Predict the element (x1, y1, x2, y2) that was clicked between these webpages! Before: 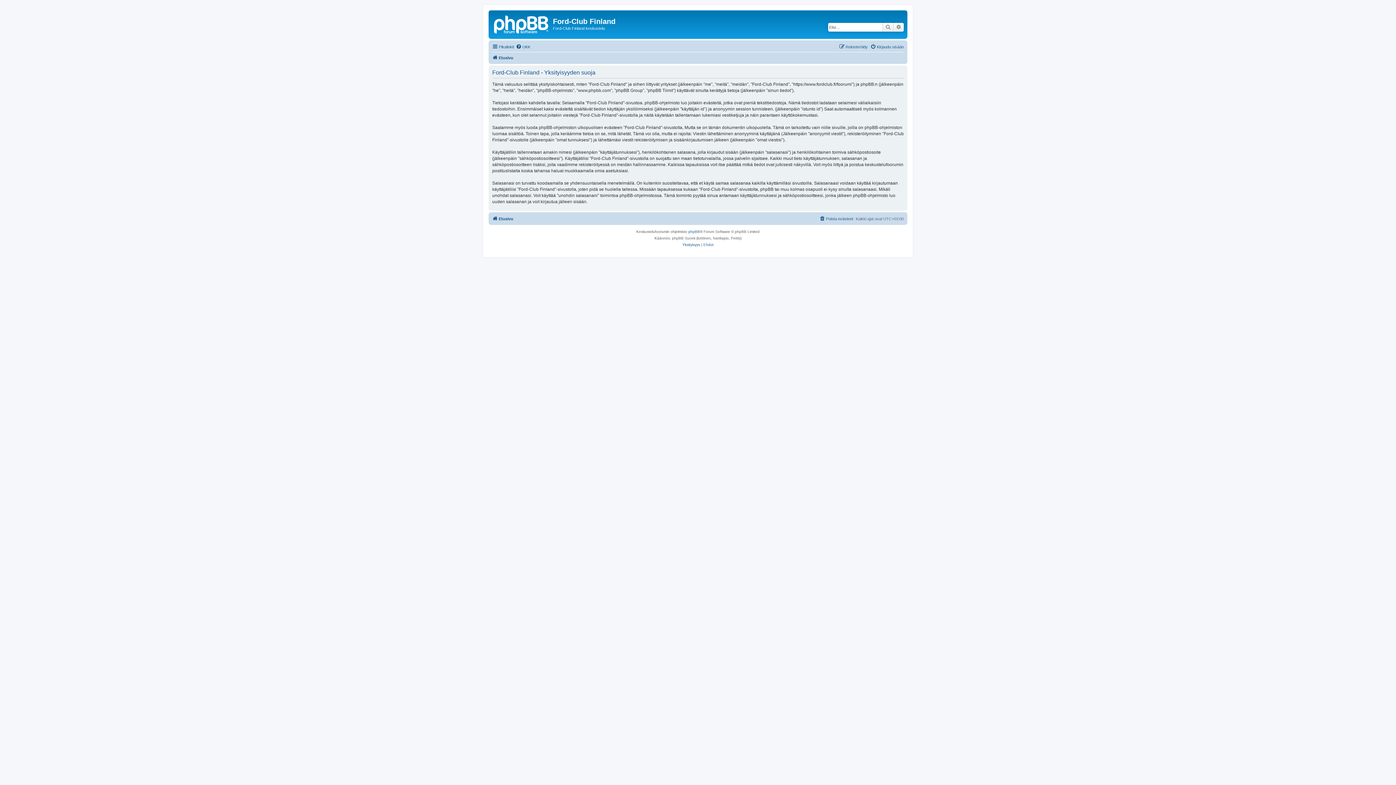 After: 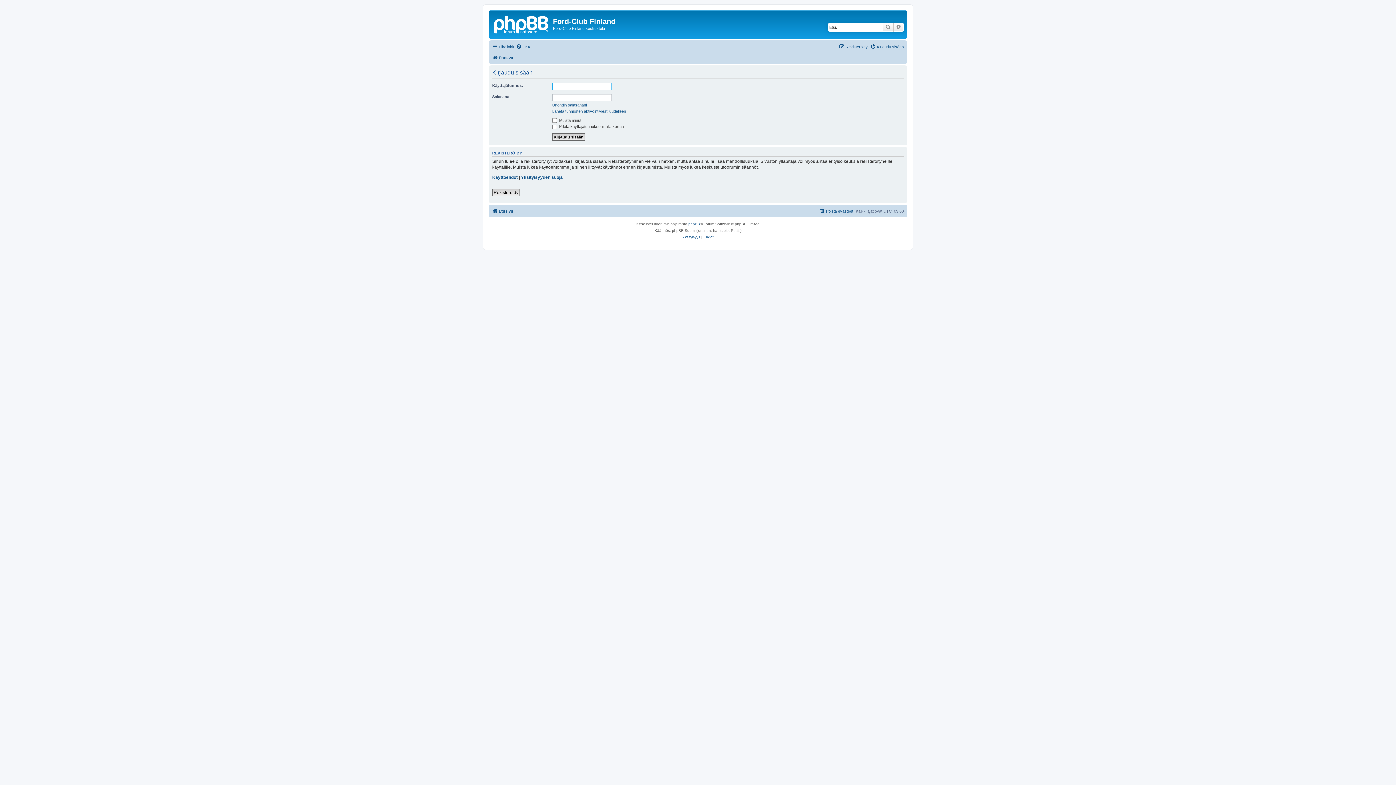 Action: label: Kirjaudu sisään bbox: (870, 42, 904, 51)